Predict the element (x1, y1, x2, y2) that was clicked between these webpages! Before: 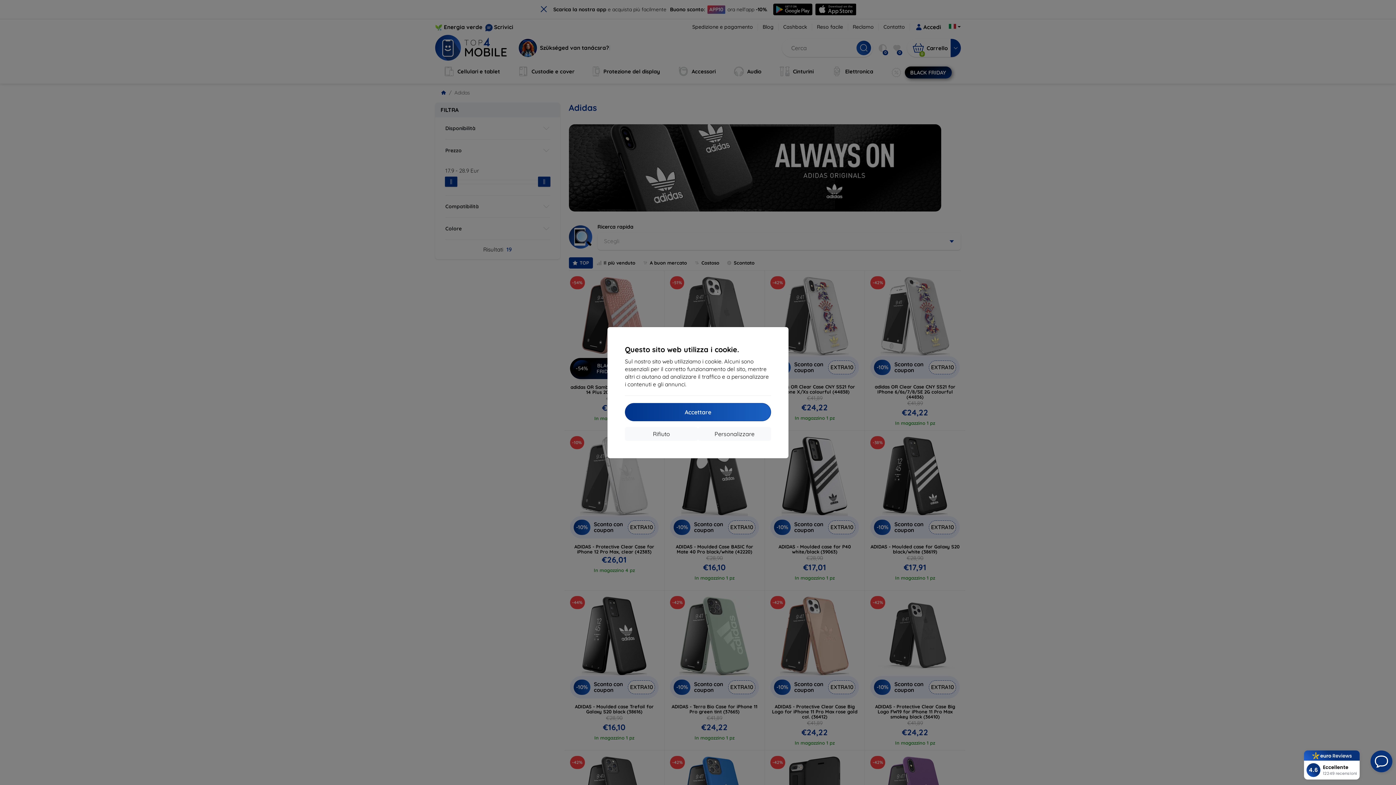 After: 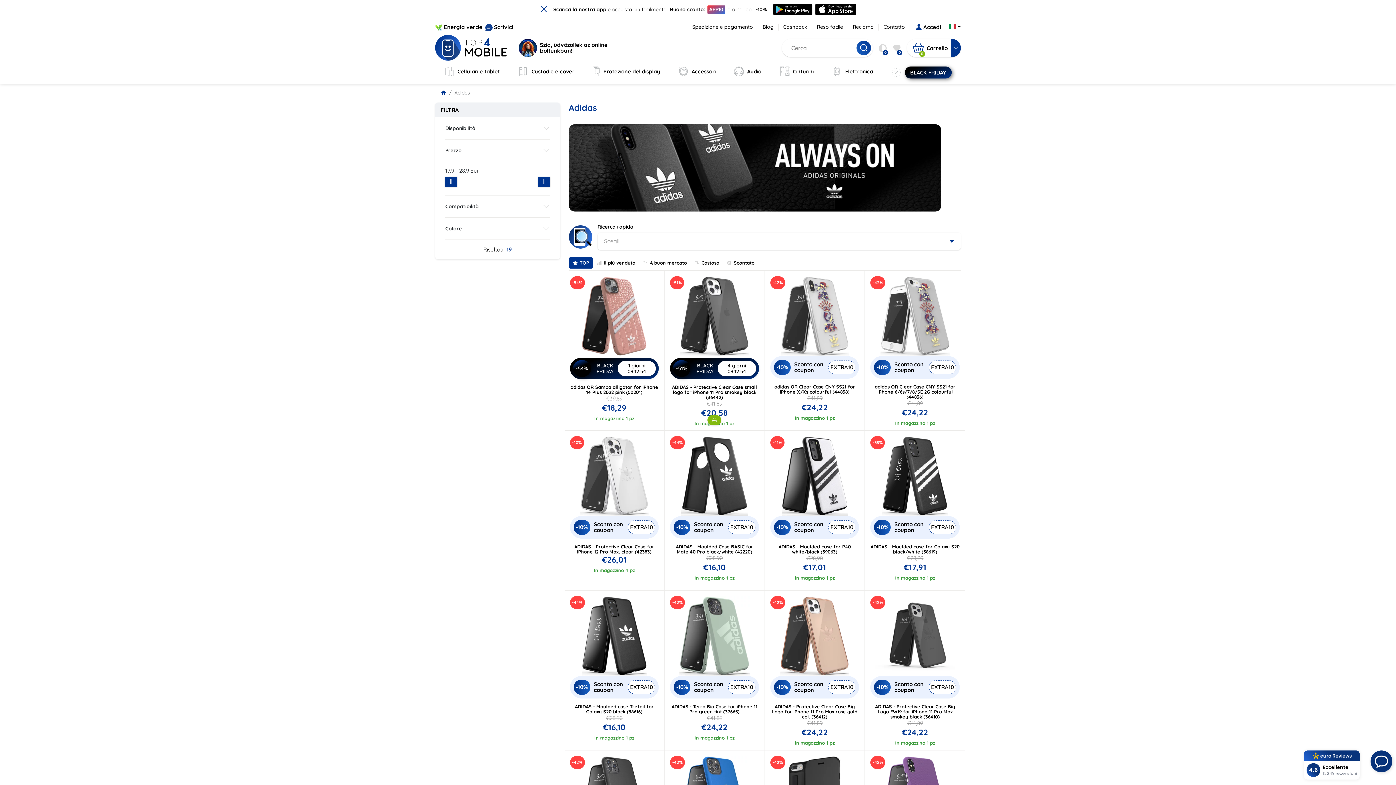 Action: label: Accettare bbox: (625, 403, 771, 421)